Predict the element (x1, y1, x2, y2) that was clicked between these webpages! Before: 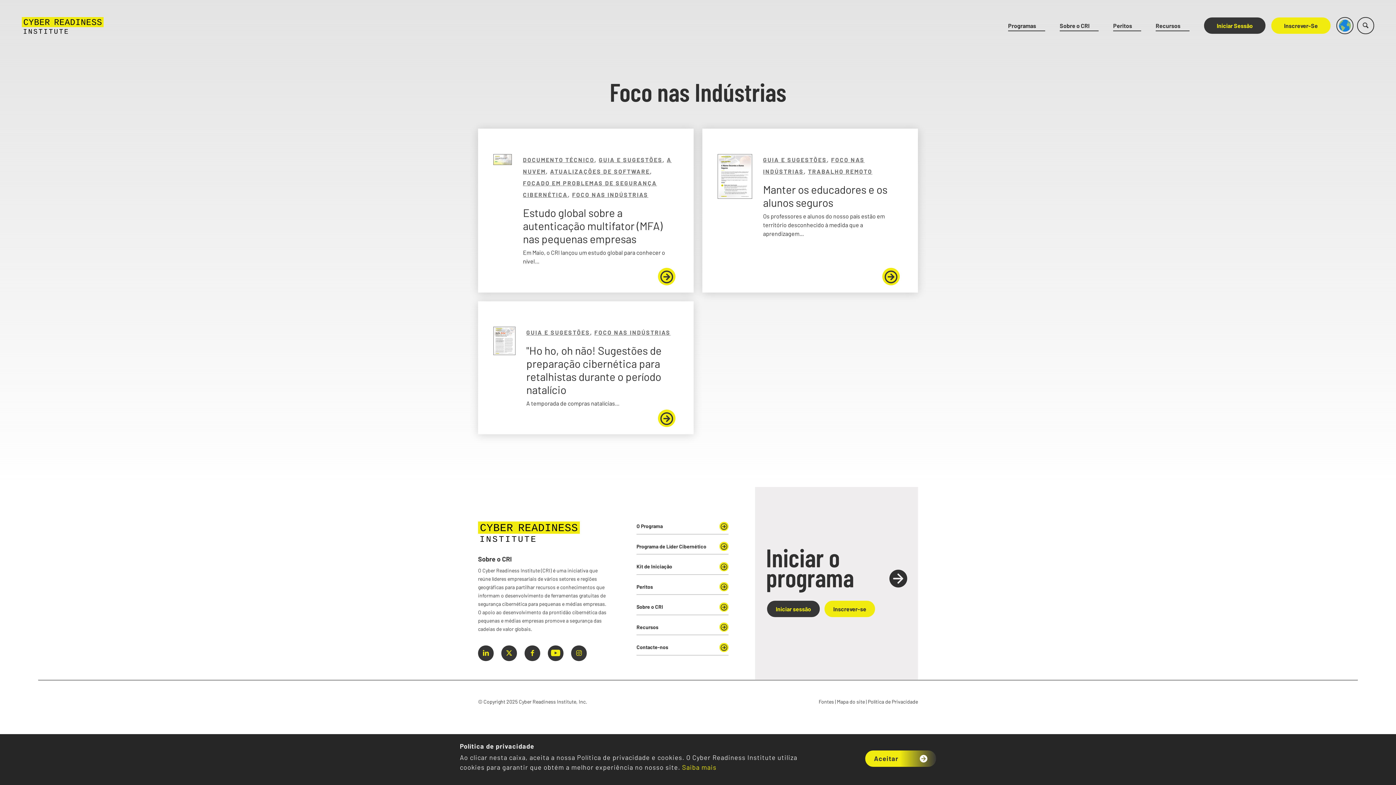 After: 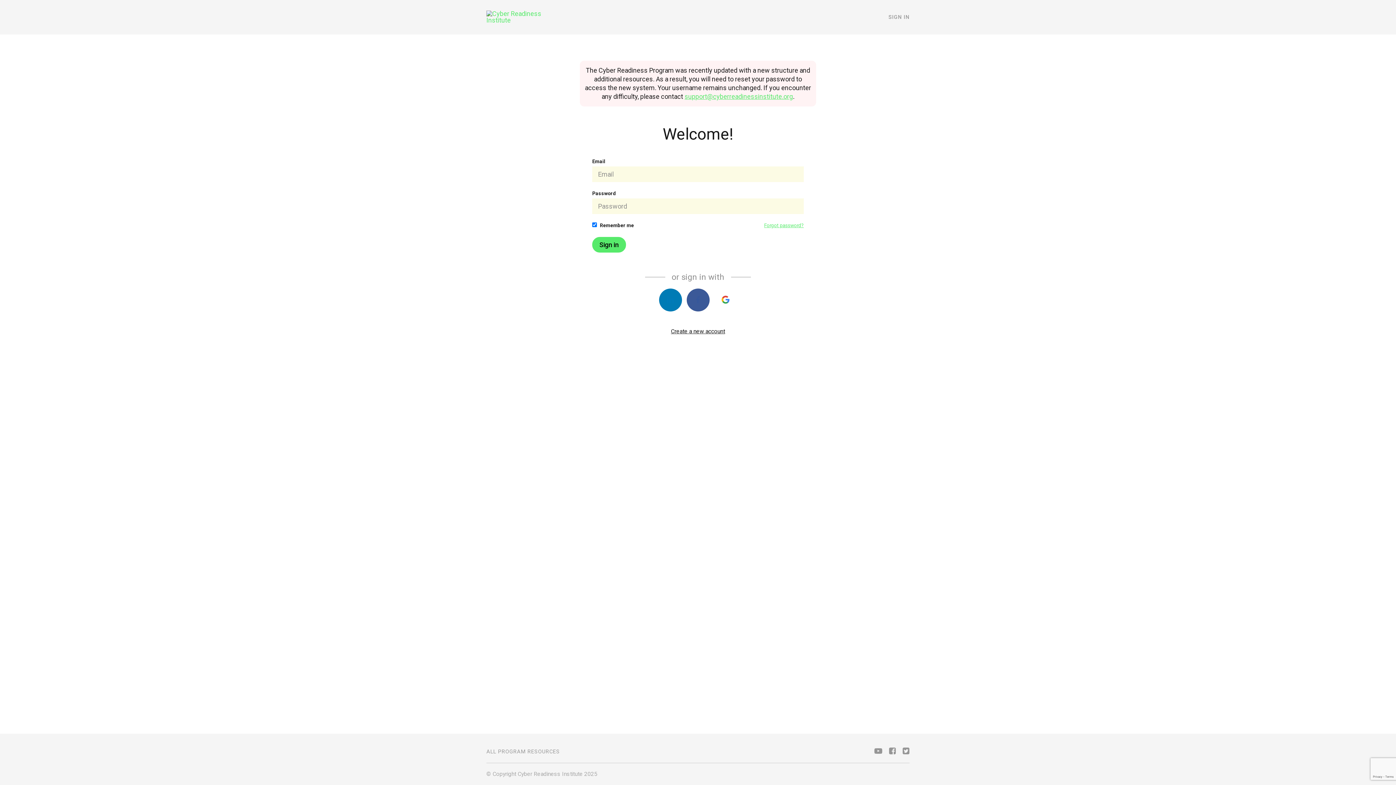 Action: bbox: (1204, 17, 1265, 33) label: Iniciar Sessão